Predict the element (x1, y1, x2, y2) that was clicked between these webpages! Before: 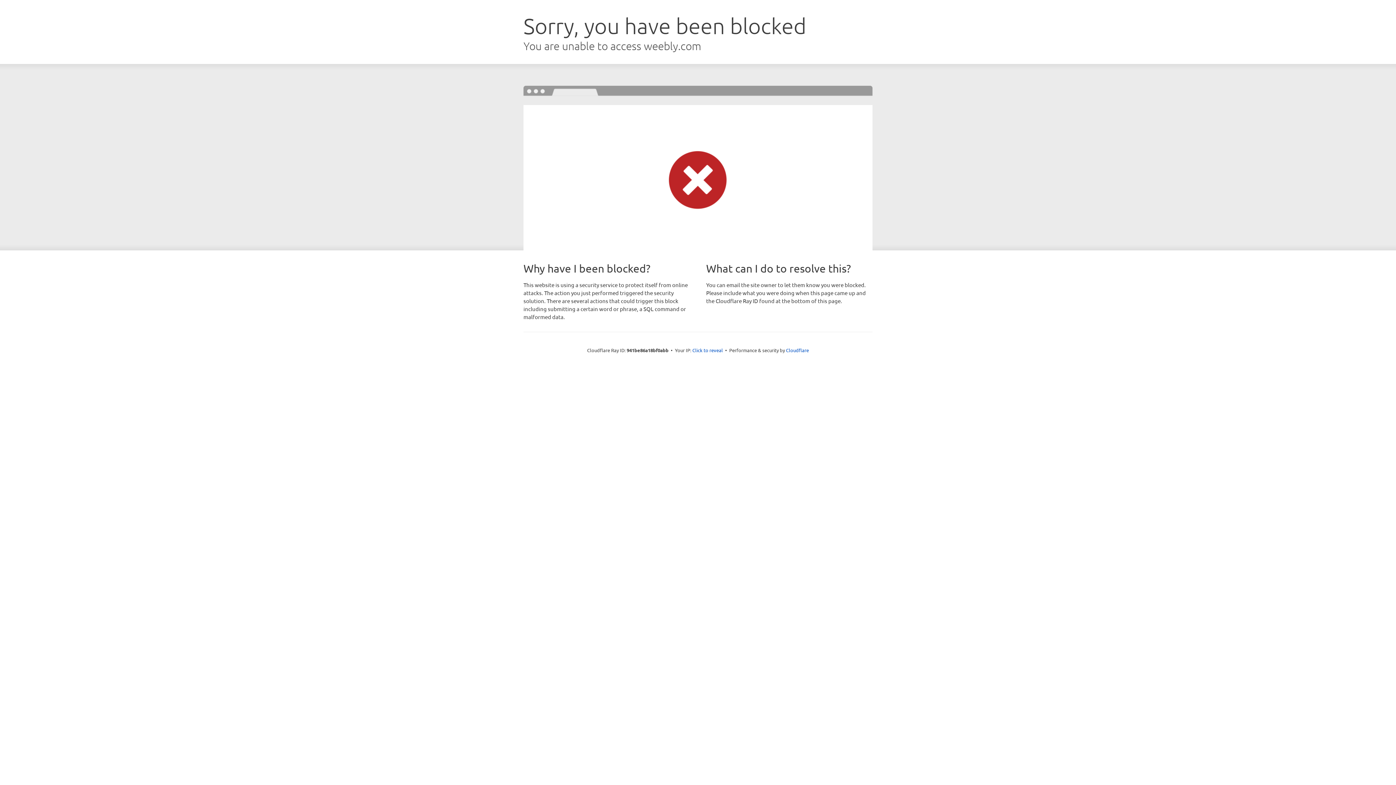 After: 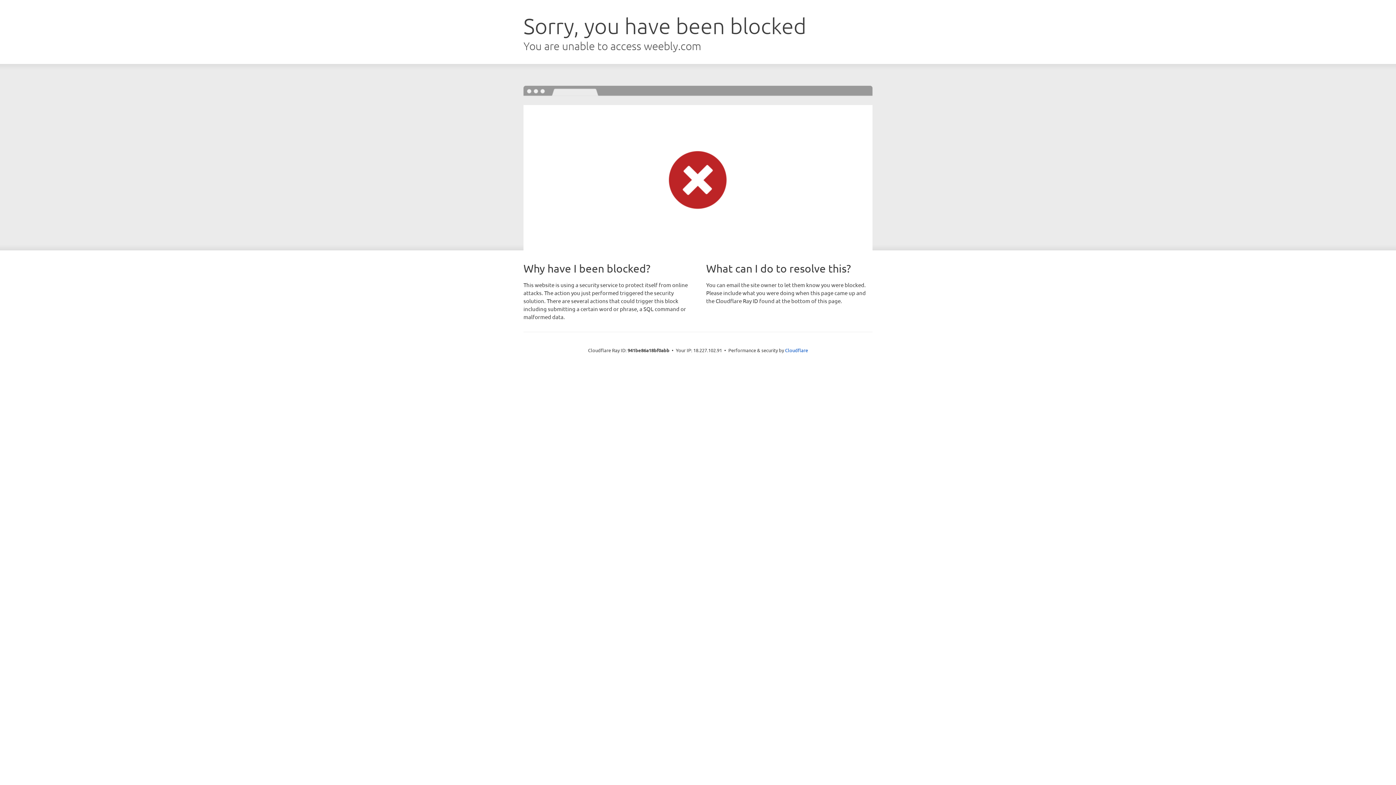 Action: label: Click to reveal bbox: (692, 346, 723, 353)